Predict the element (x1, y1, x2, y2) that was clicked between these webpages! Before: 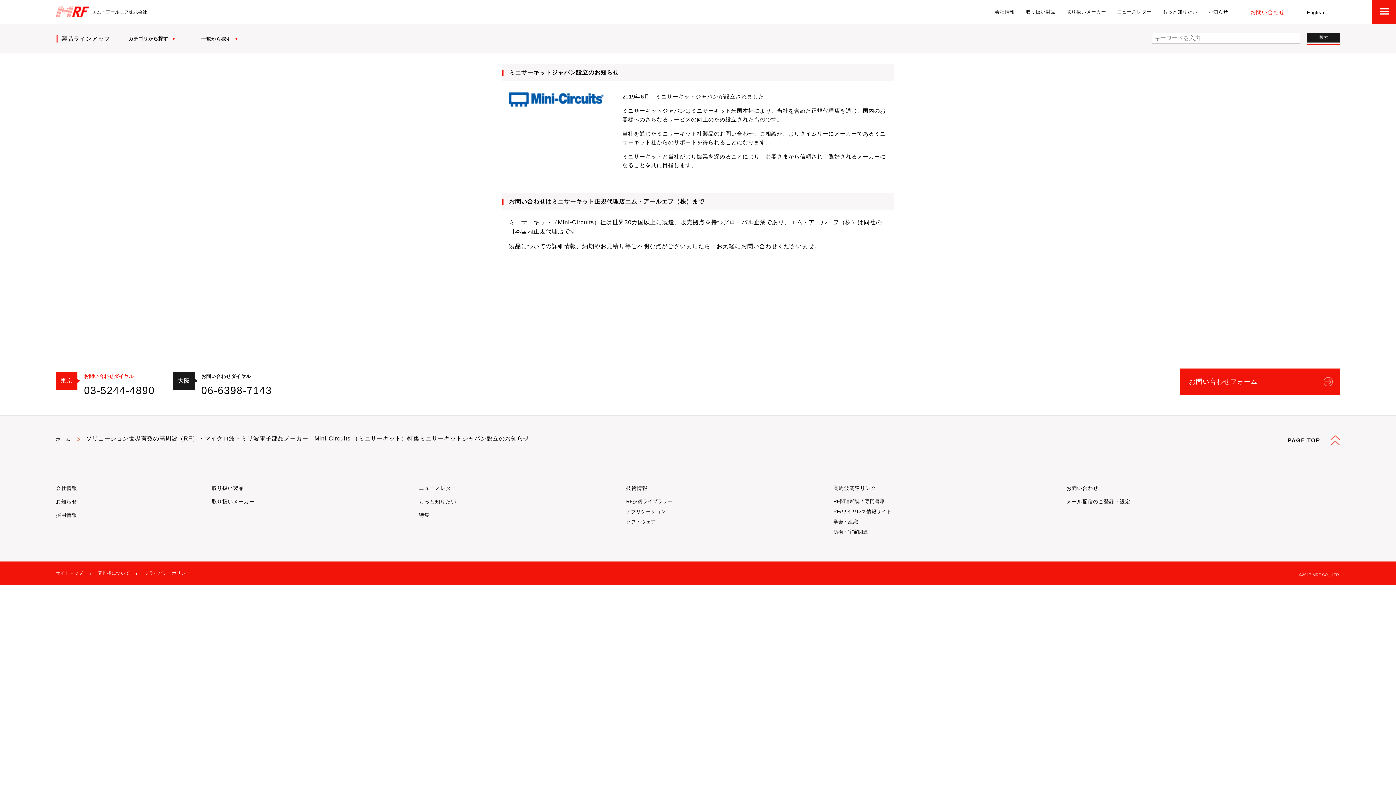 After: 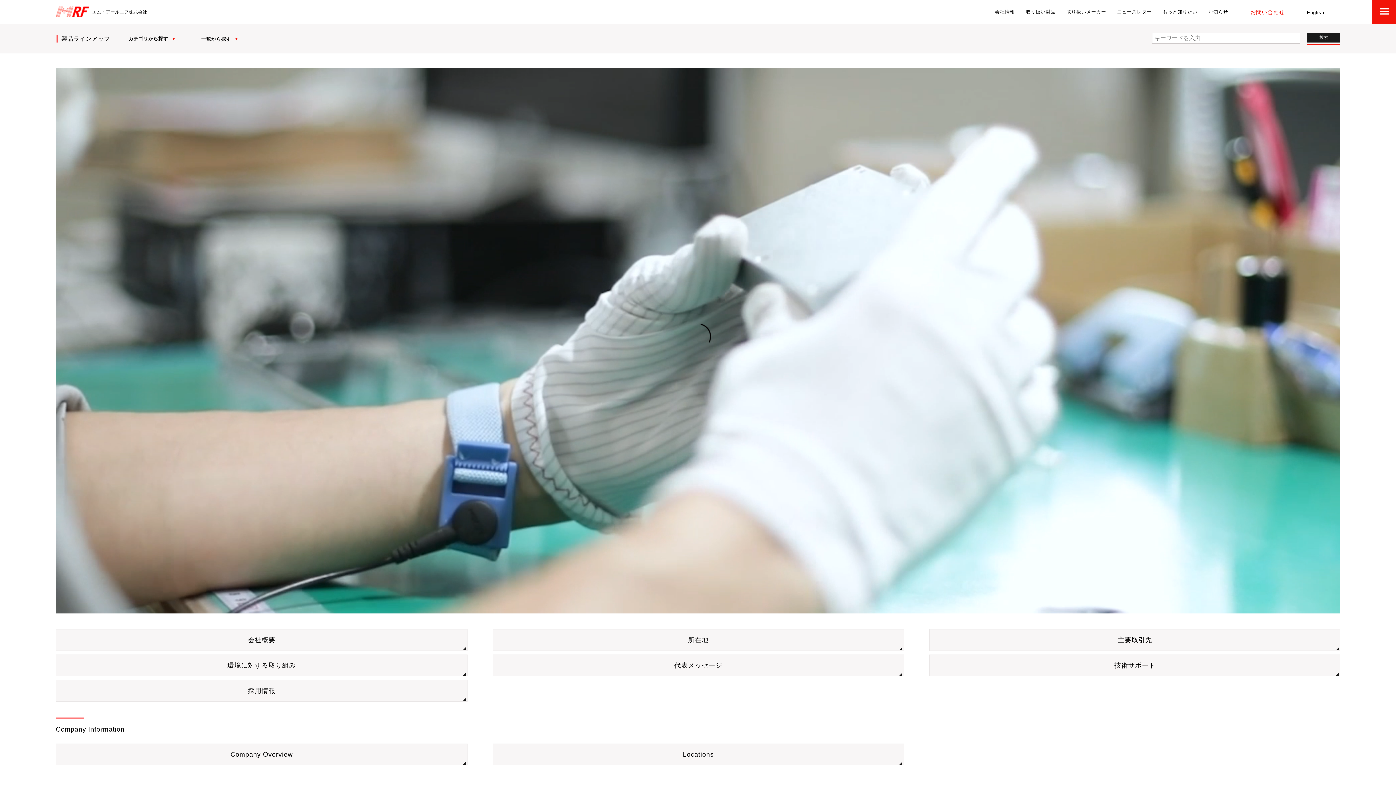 Action: label: 会社情報 bbox: (55, 485, 77, 491)